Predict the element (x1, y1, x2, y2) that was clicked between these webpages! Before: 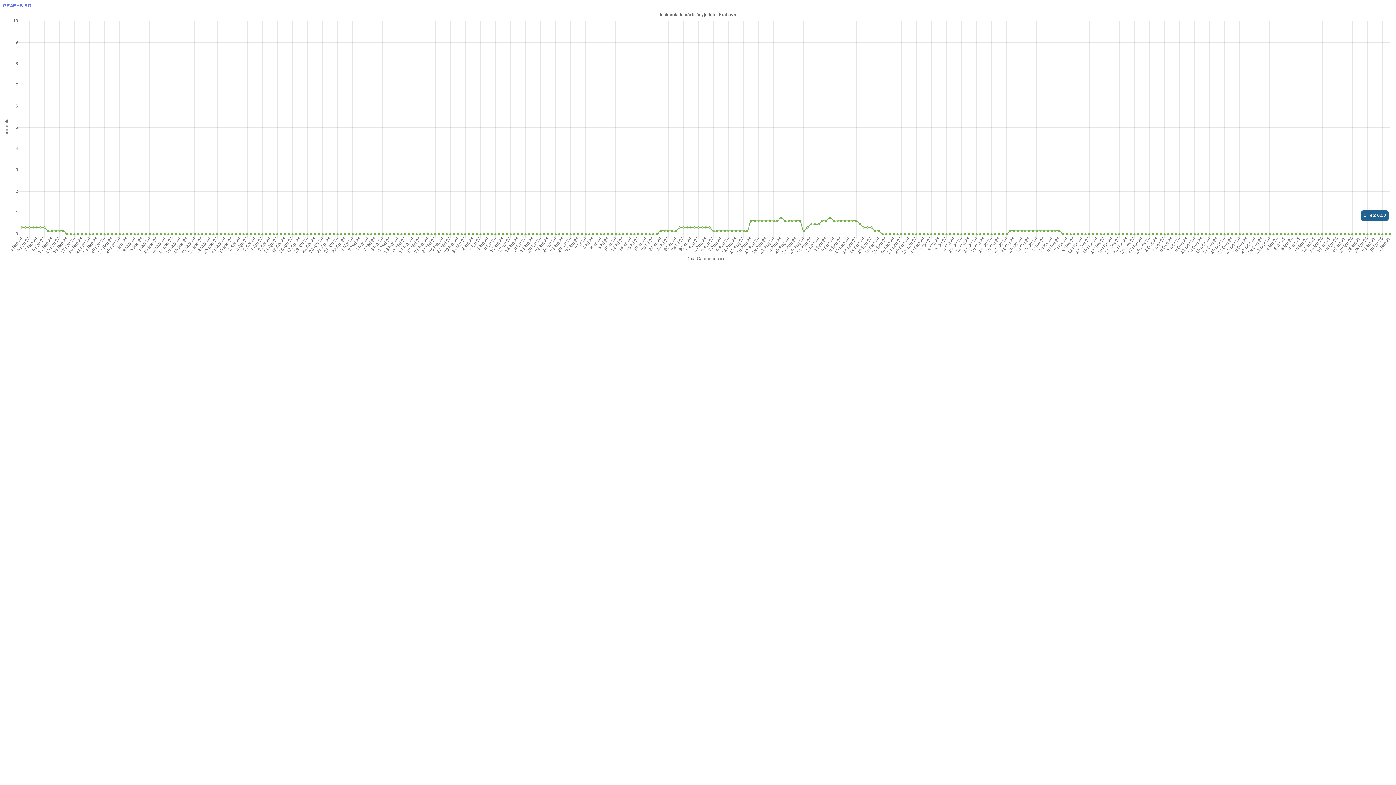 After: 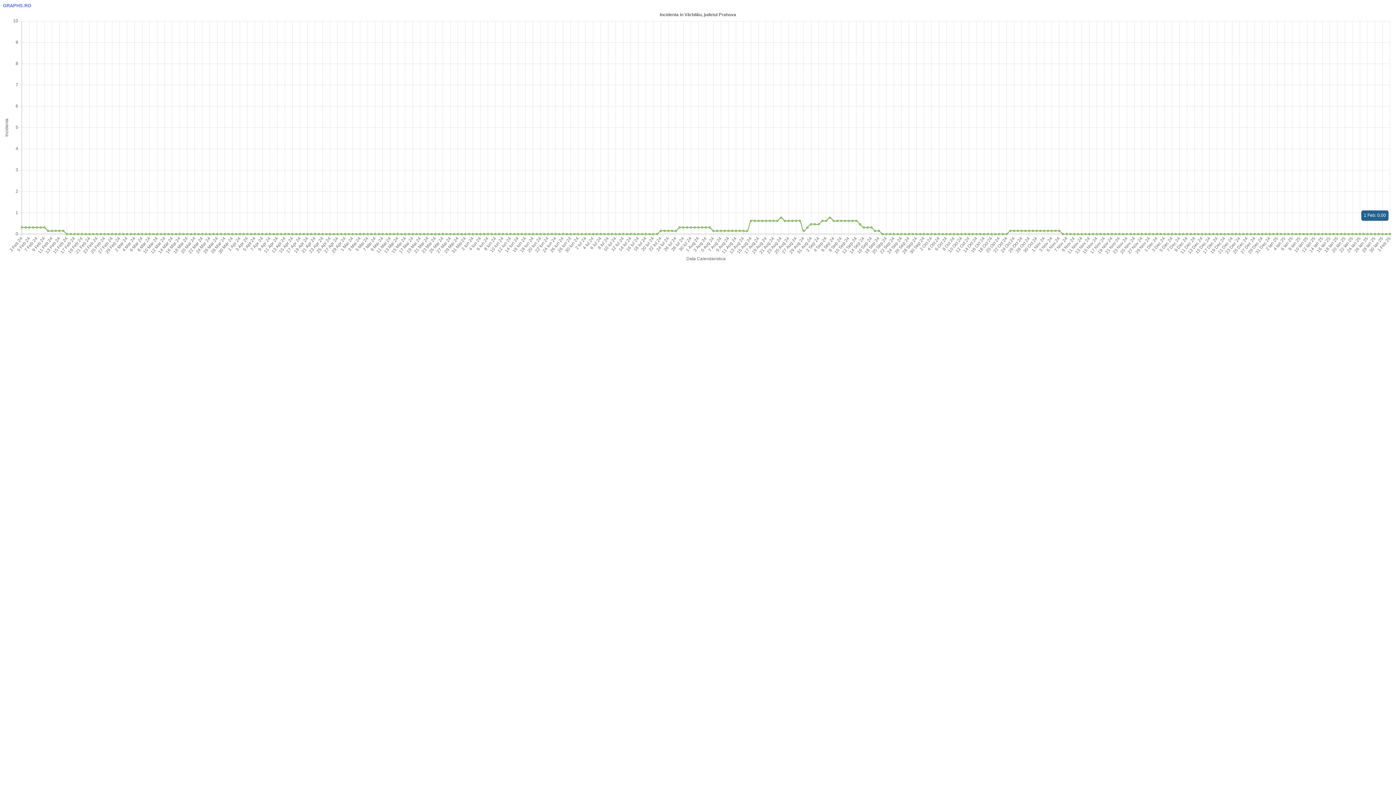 Action: label: GRAPHS.RO bbox: (2, 2, 31, 8)